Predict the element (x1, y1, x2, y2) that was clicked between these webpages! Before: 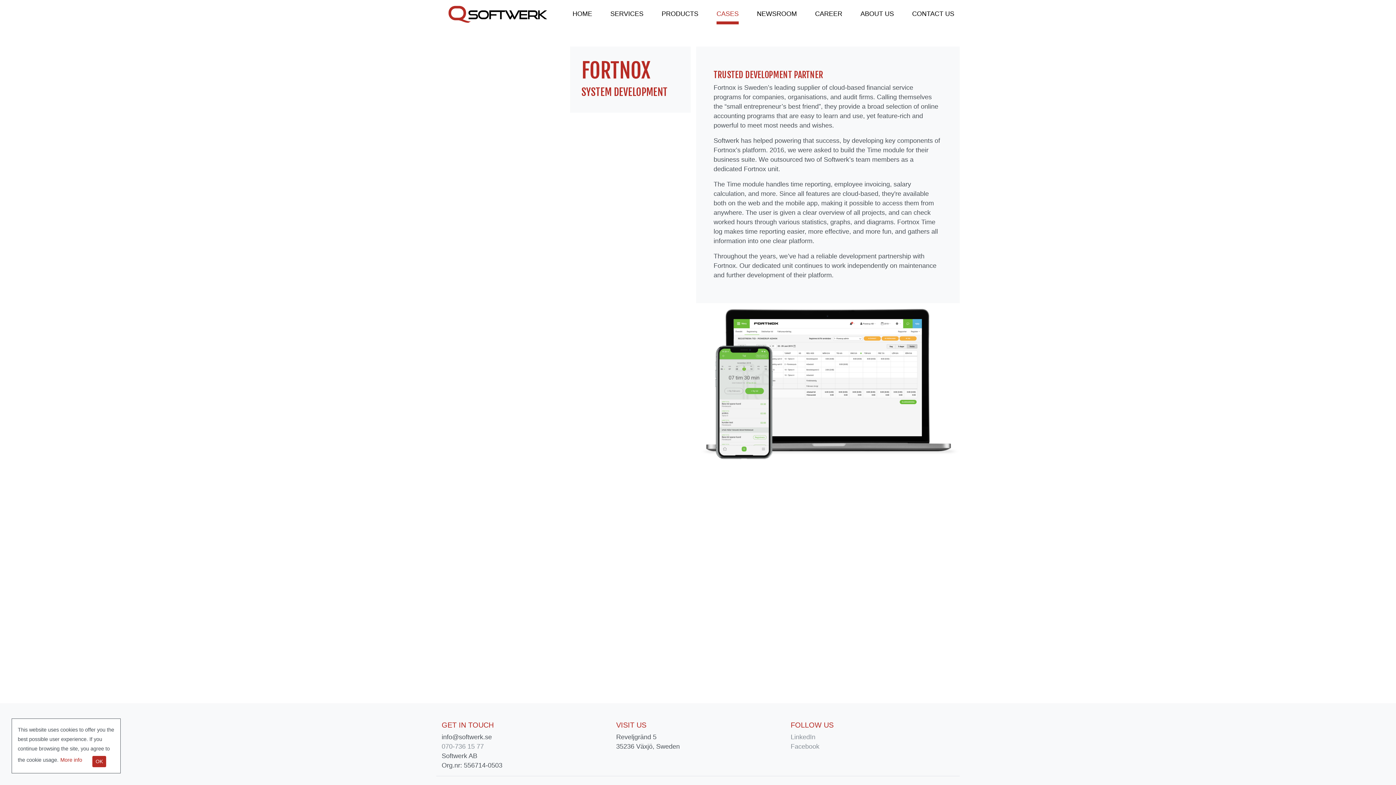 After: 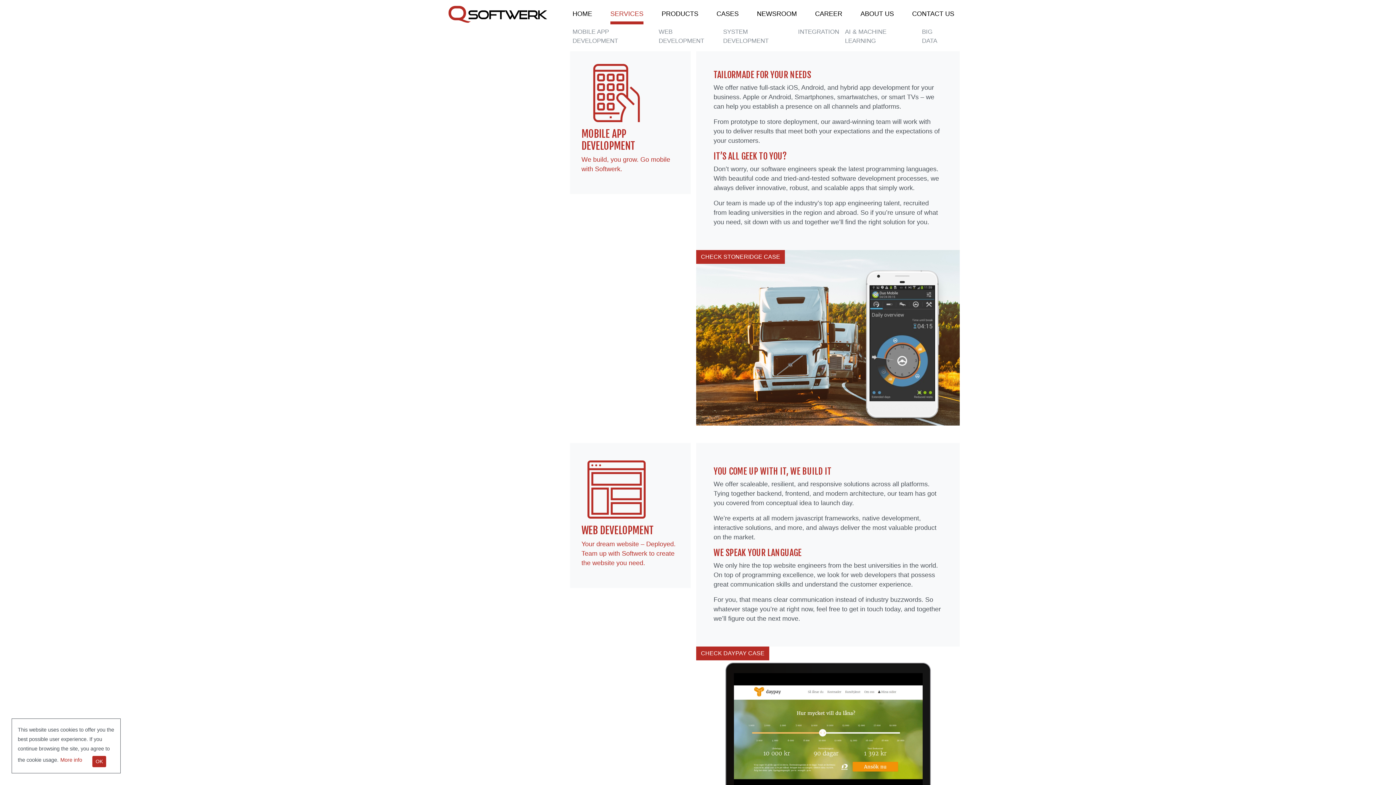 Action: label: SERVICES bbox: (610, 6, 643, 24)